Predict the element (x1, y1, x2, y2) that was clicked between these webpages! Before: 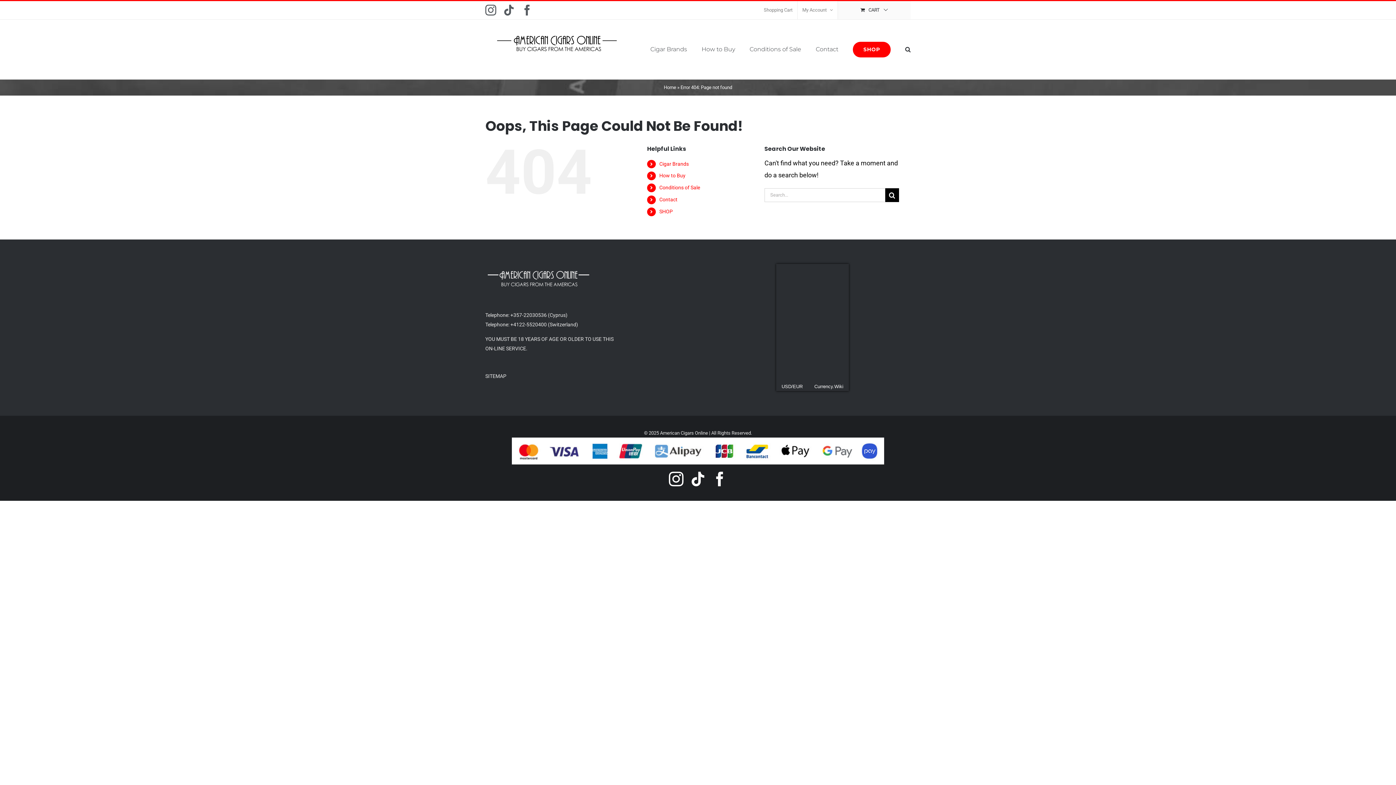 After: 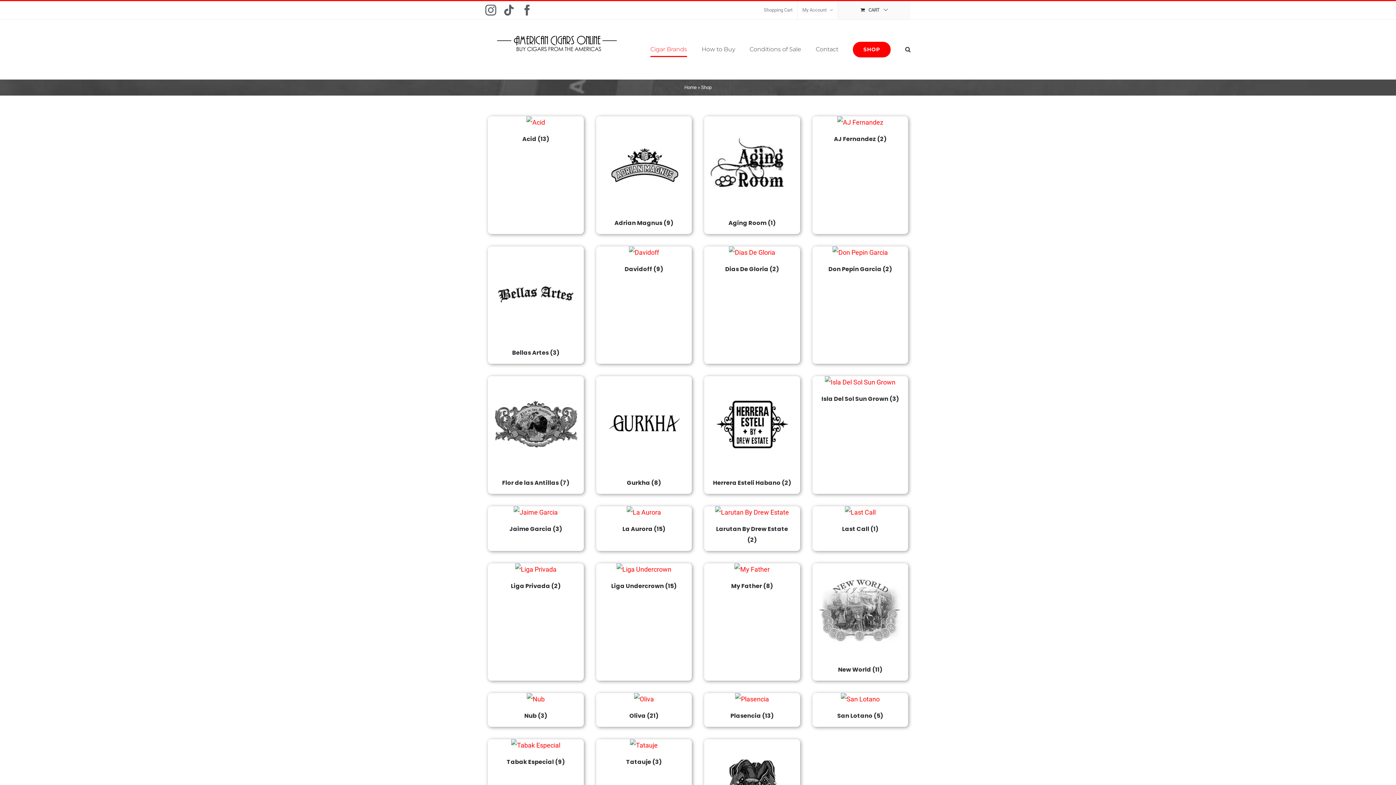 Action: bbox: (853, 19, 890, 79) label: SHOP